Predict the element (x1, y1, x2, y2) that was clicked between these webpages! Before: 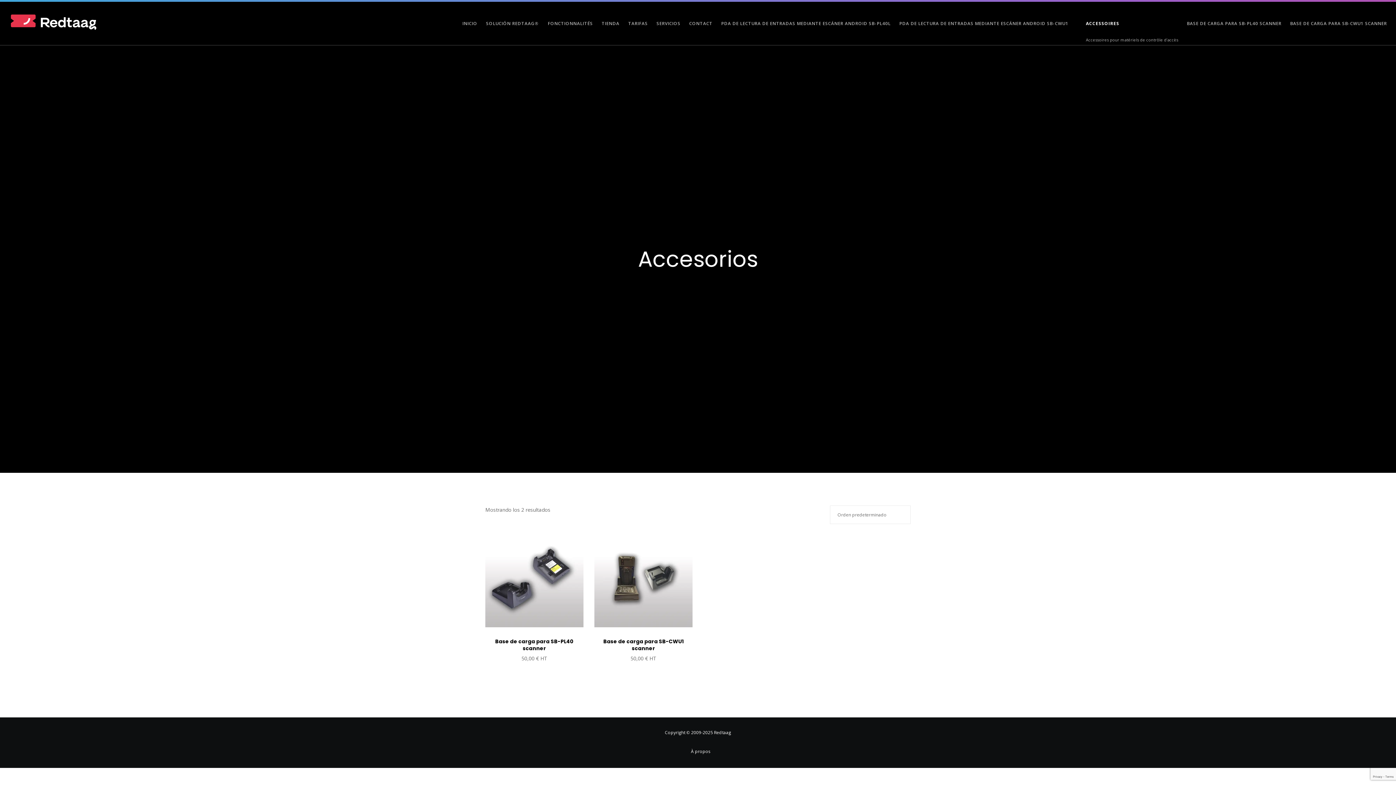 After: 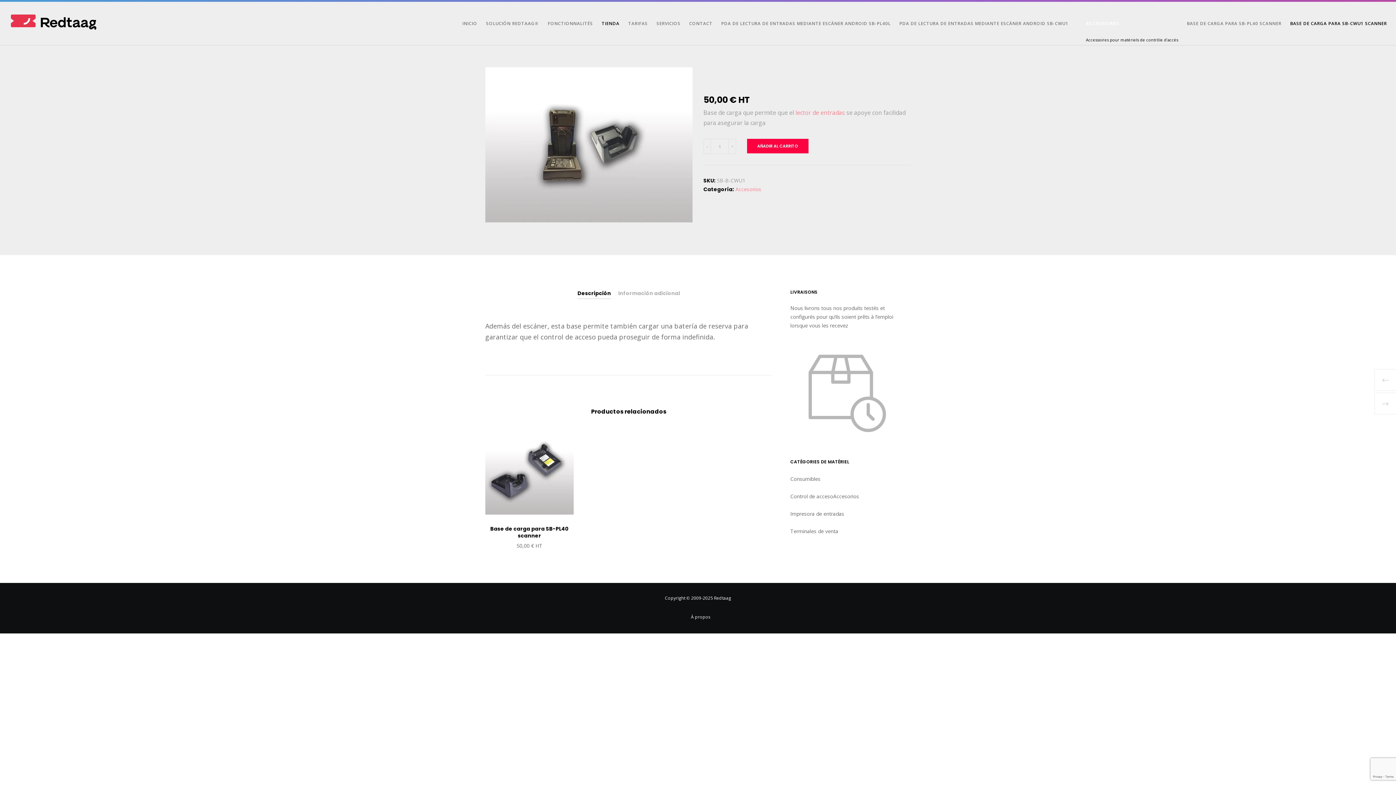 Action: bbox: (594, 638, 692, 652) label: Base de carga para SB-CWU1 scanner